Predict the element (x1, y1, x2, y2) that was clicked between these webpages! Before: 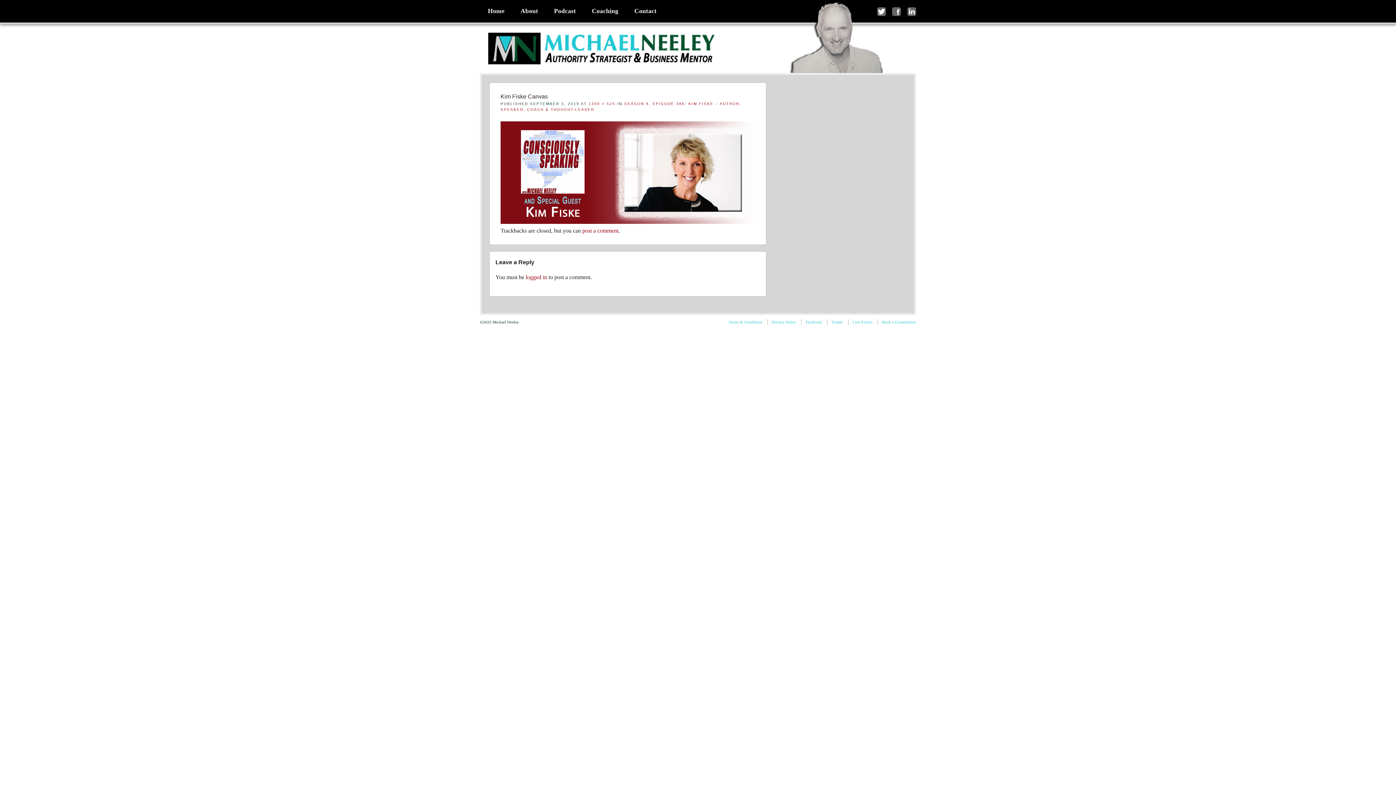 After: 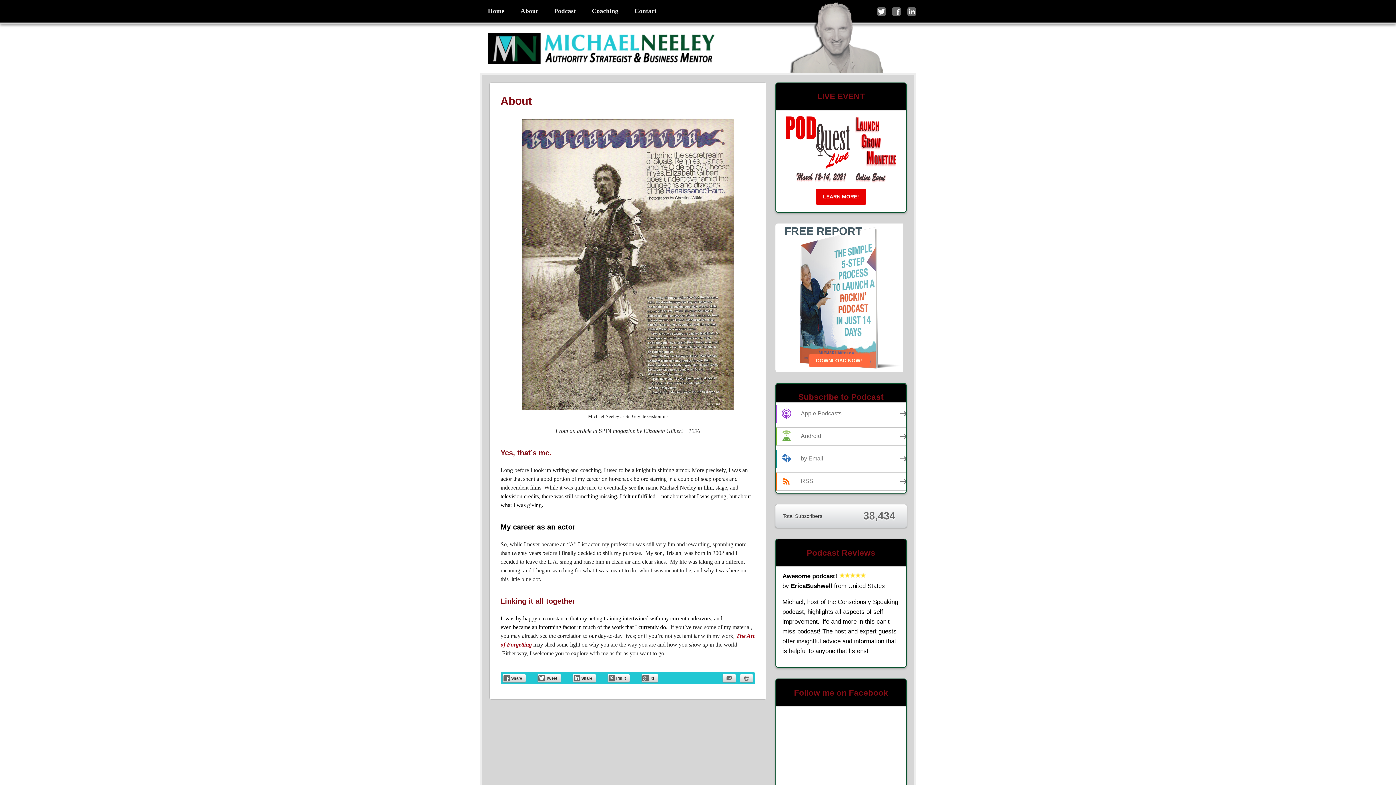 Action: bbox: (512, 0, 546, 22) label: About